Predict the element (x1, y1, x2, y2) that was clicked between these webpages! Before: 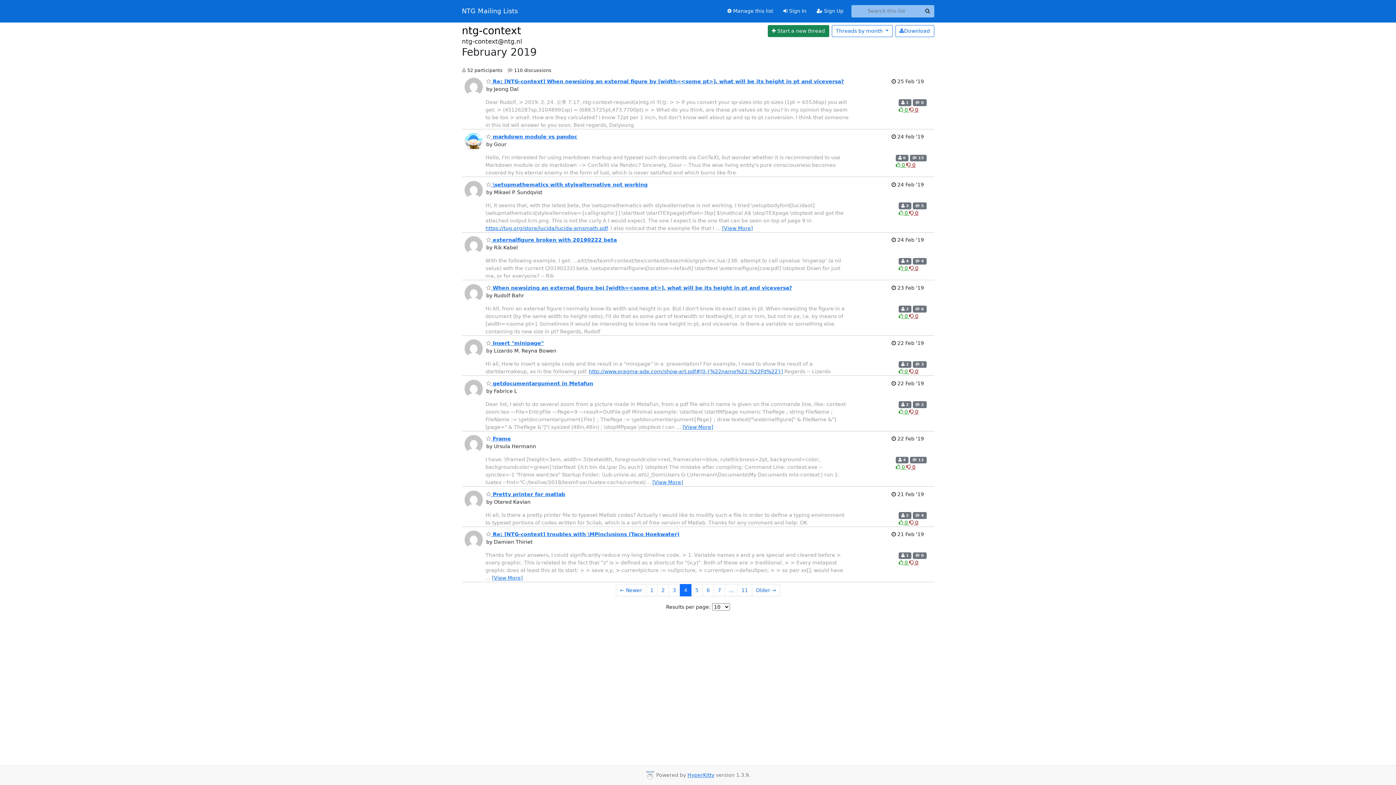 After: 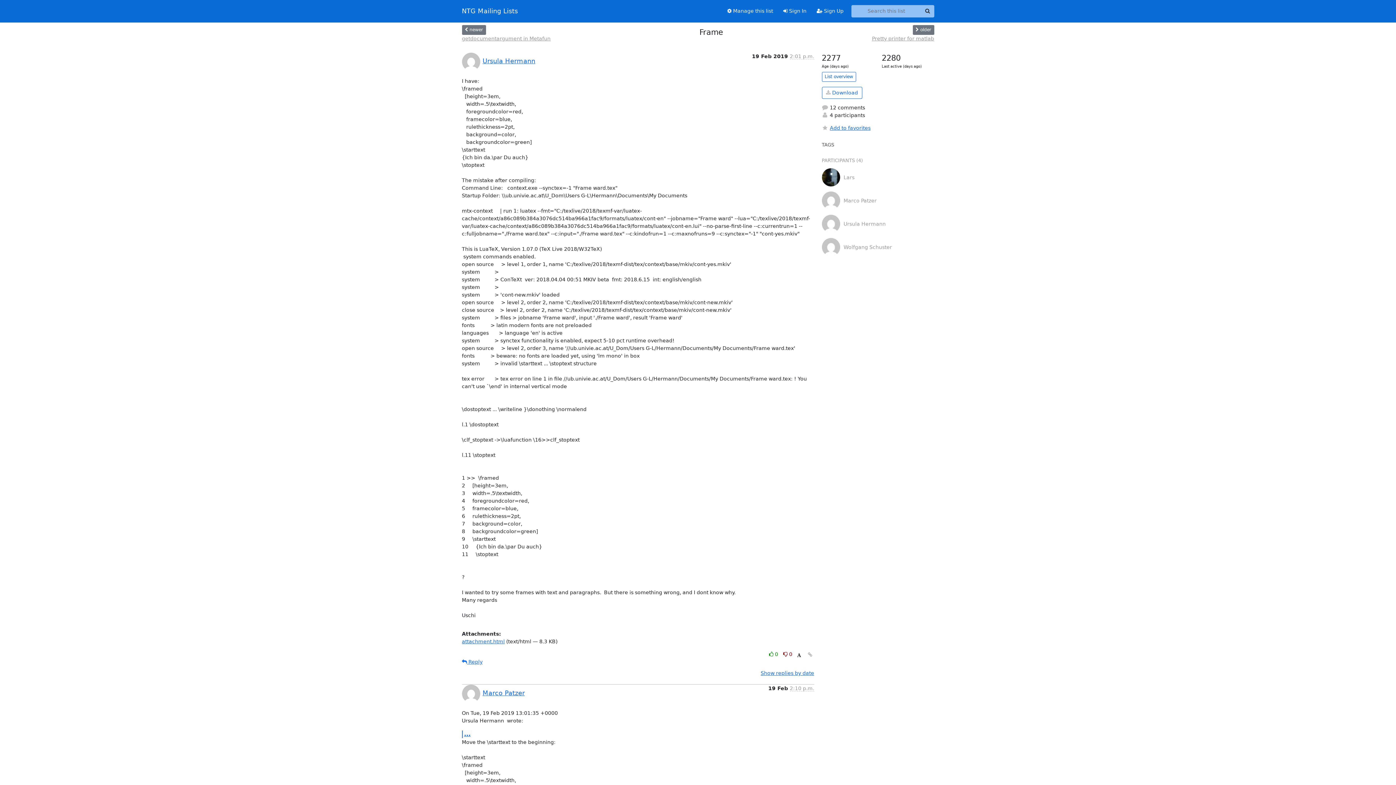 Action: label:  Frame bbox: (486, 436, 511, 441)